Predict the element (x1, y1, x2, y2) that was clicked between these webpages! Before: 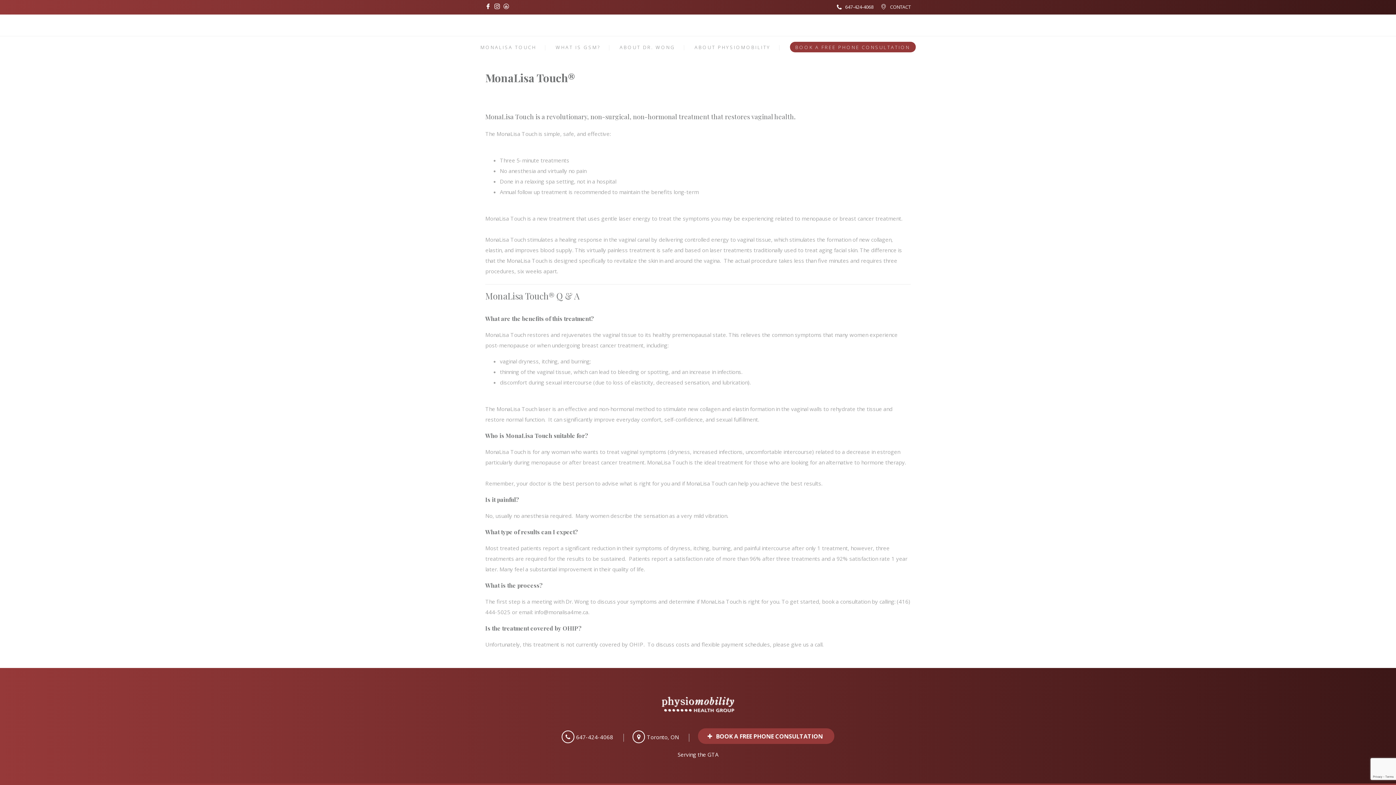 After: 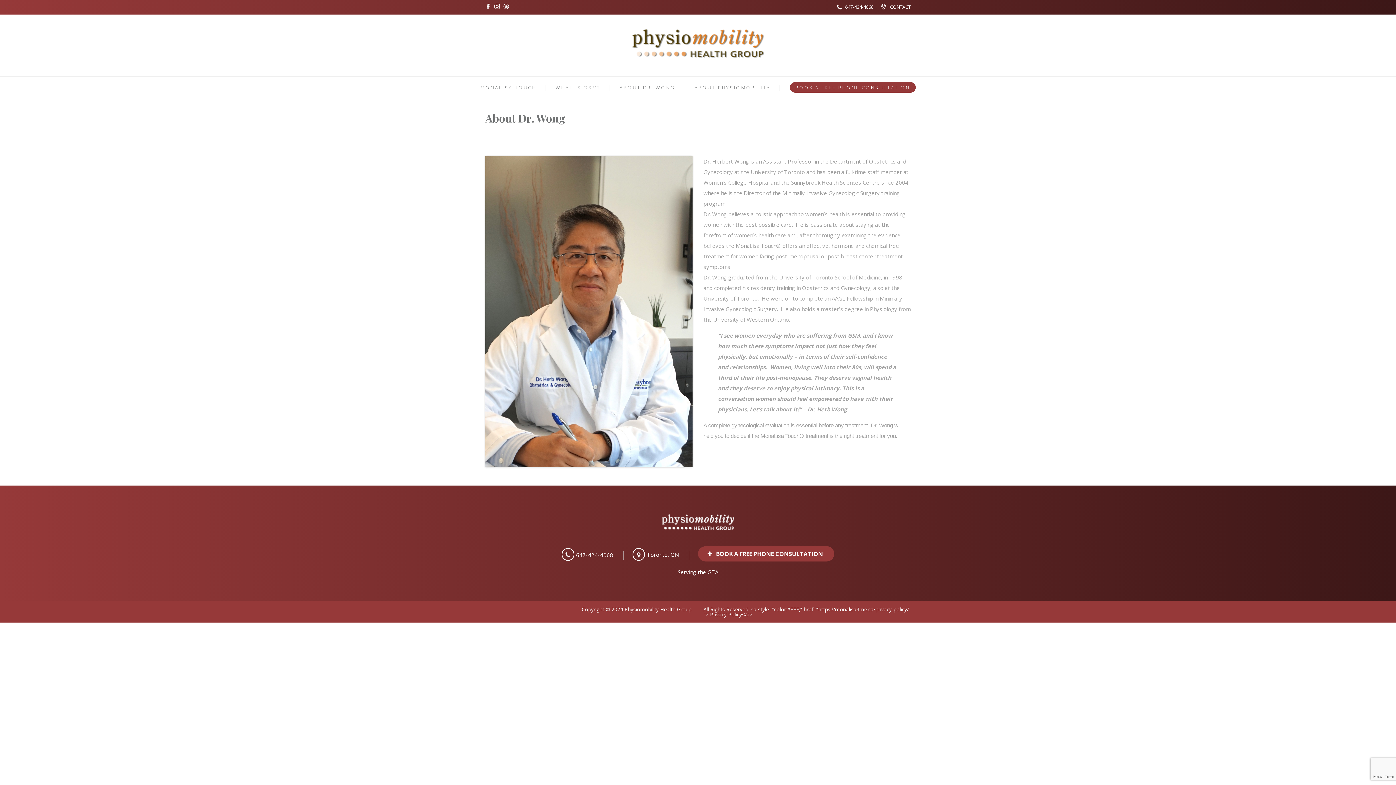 Action: bbox: (565, 598, 589, 605) label: Dr. Wong